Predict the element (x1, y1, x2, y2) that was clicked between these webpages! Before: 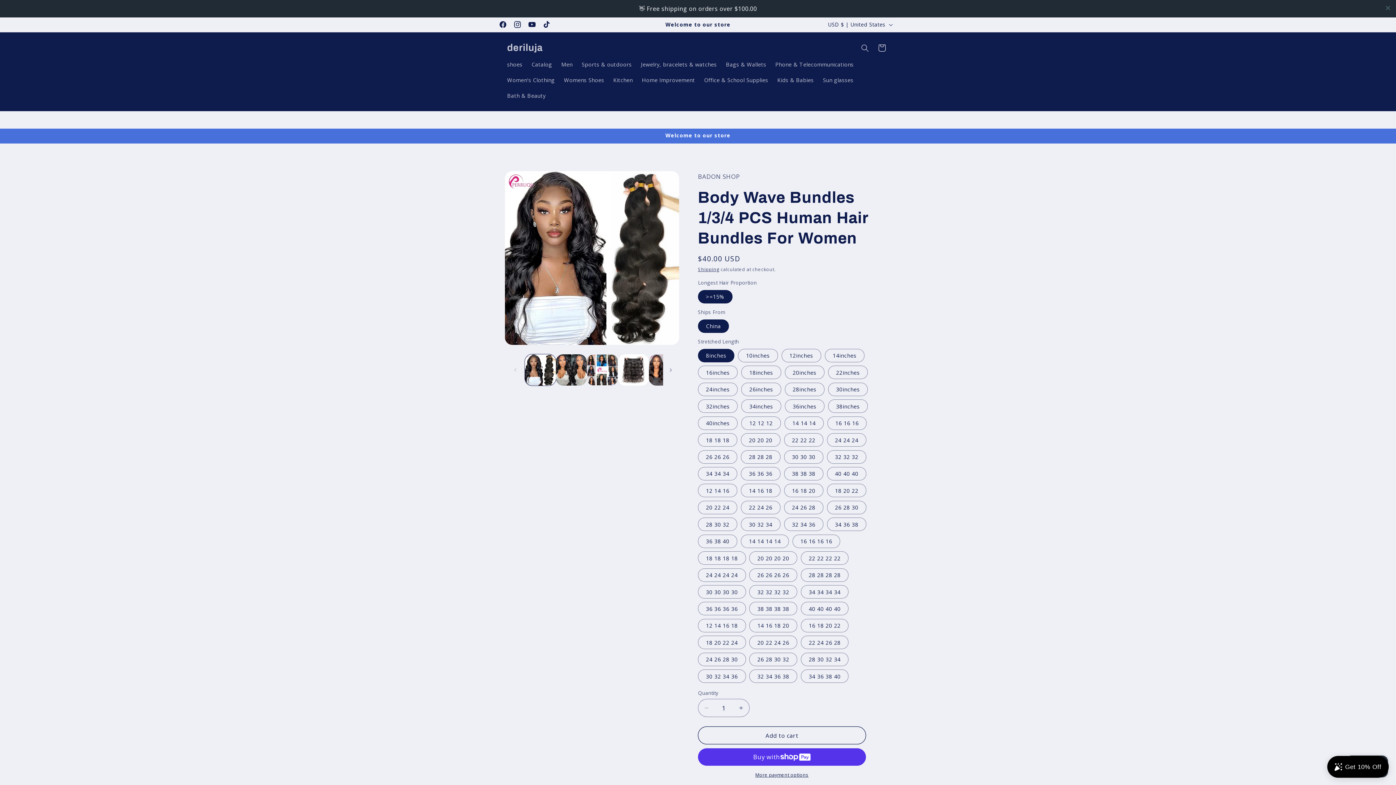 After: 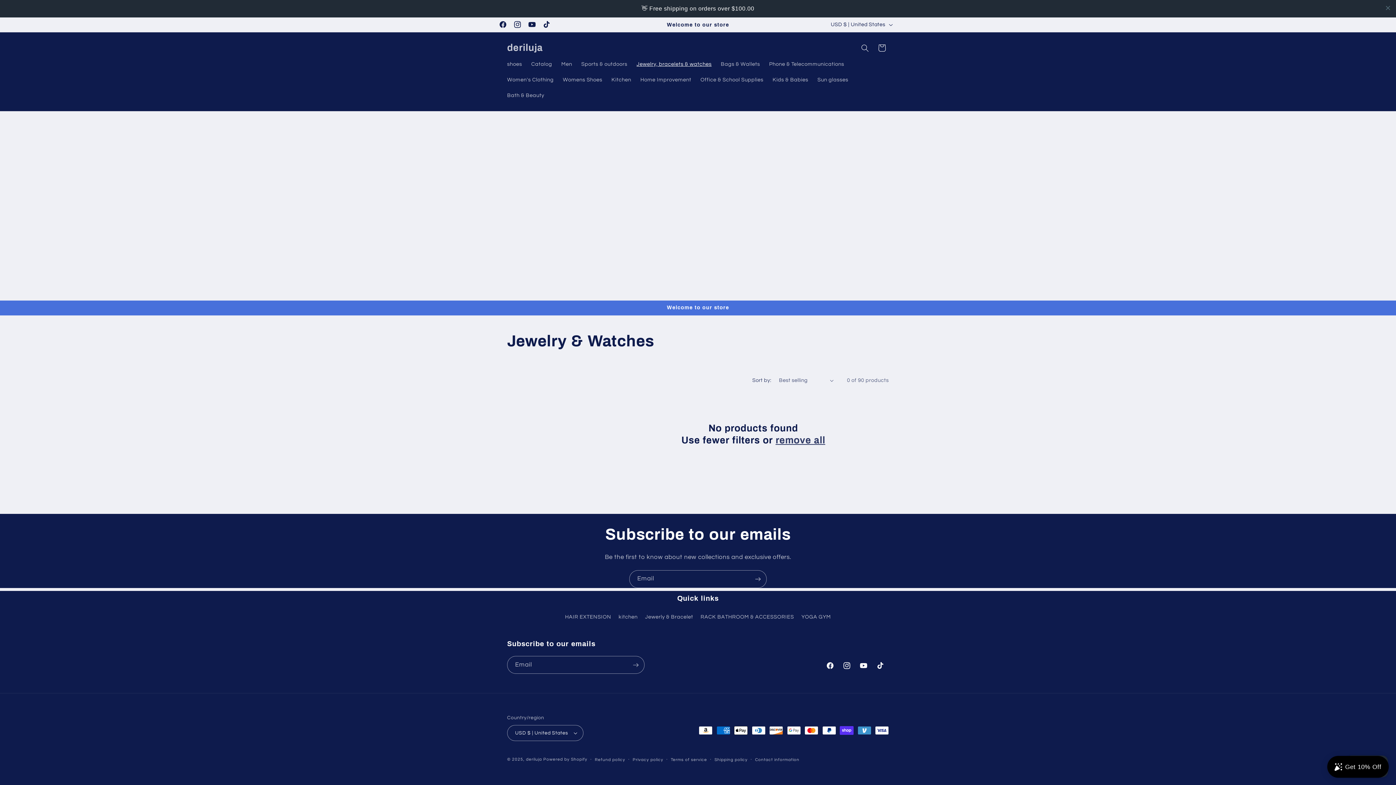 Action: bbox: (636, 38, 721, 54) label: Jewelry, bracelets & watches